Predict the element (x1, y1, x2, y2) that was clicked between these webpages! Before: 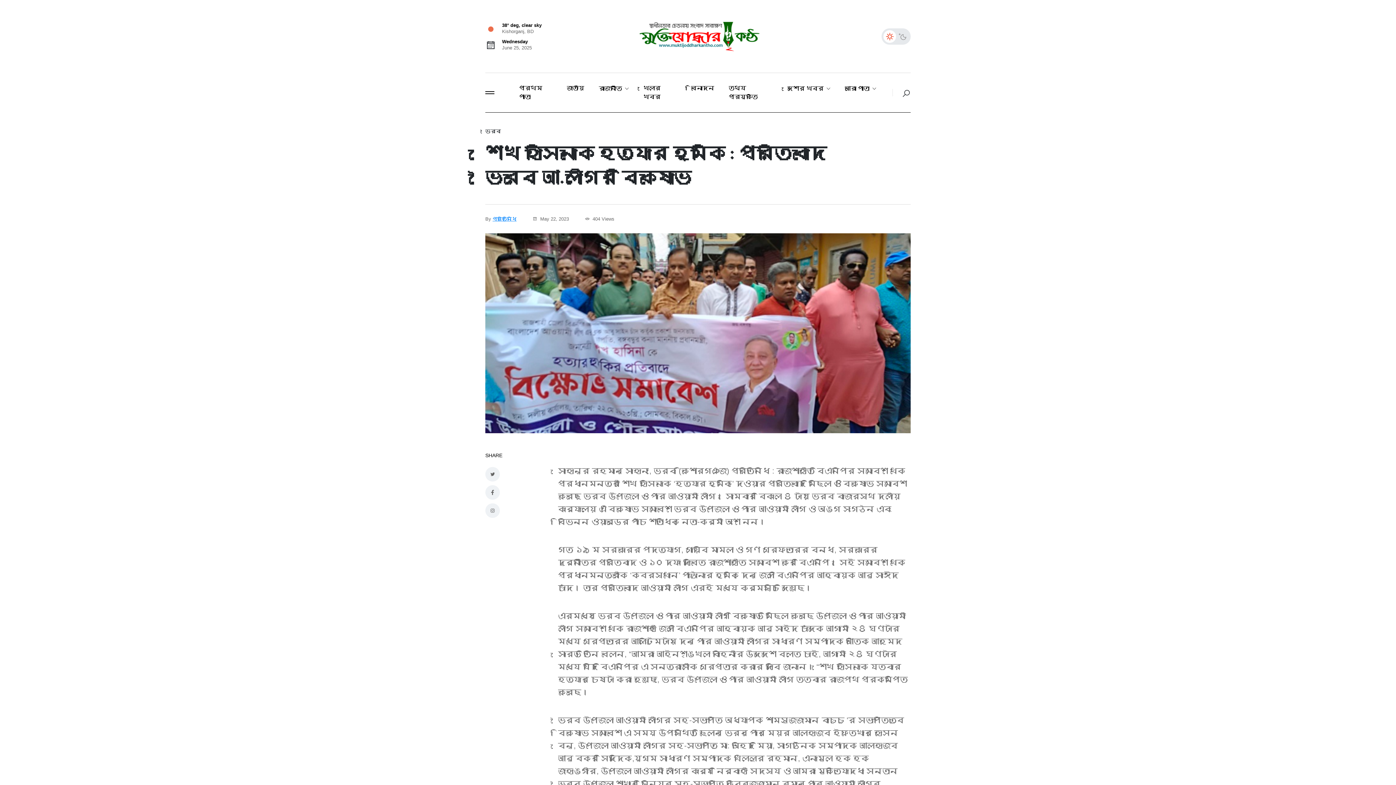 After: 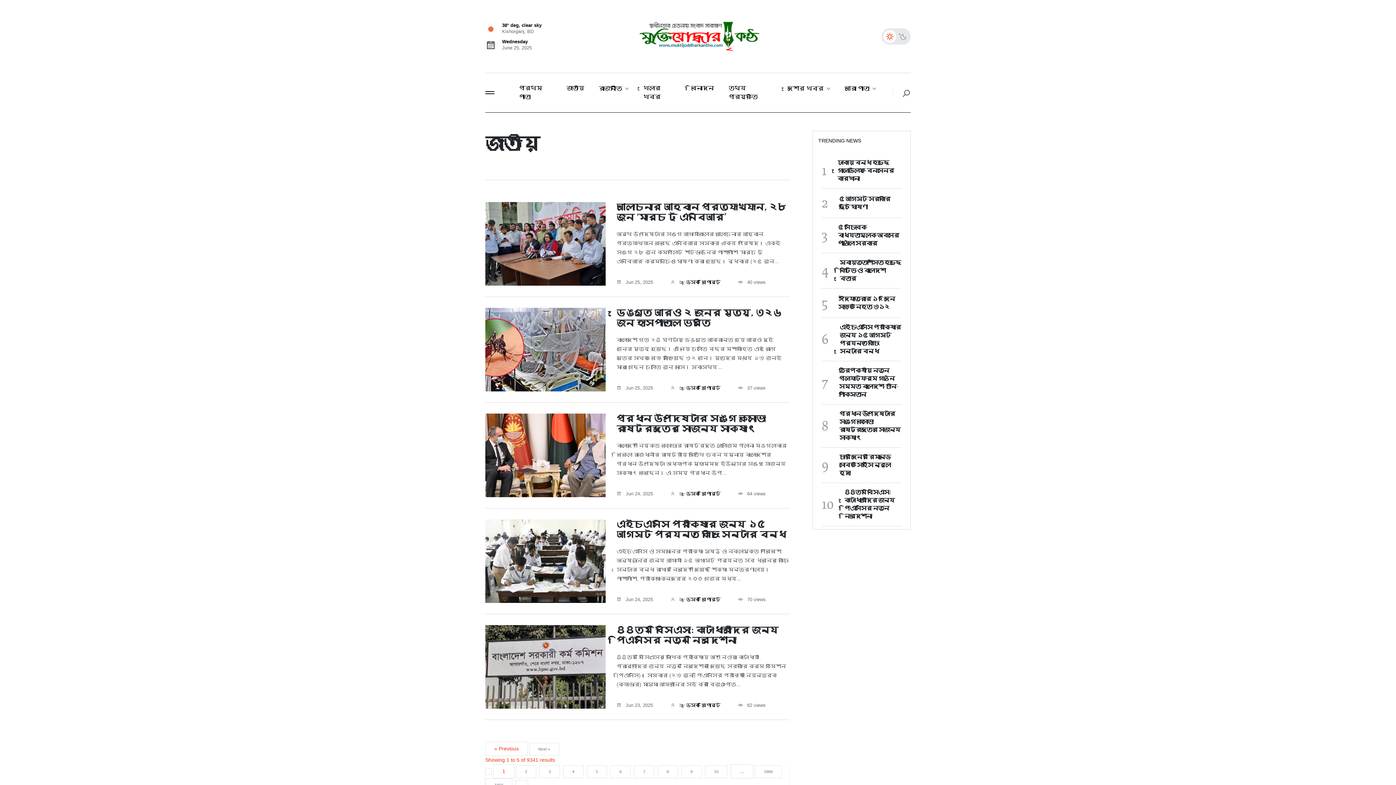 Action: label: জাতীয় bbox: (563, 73, 588, 103)